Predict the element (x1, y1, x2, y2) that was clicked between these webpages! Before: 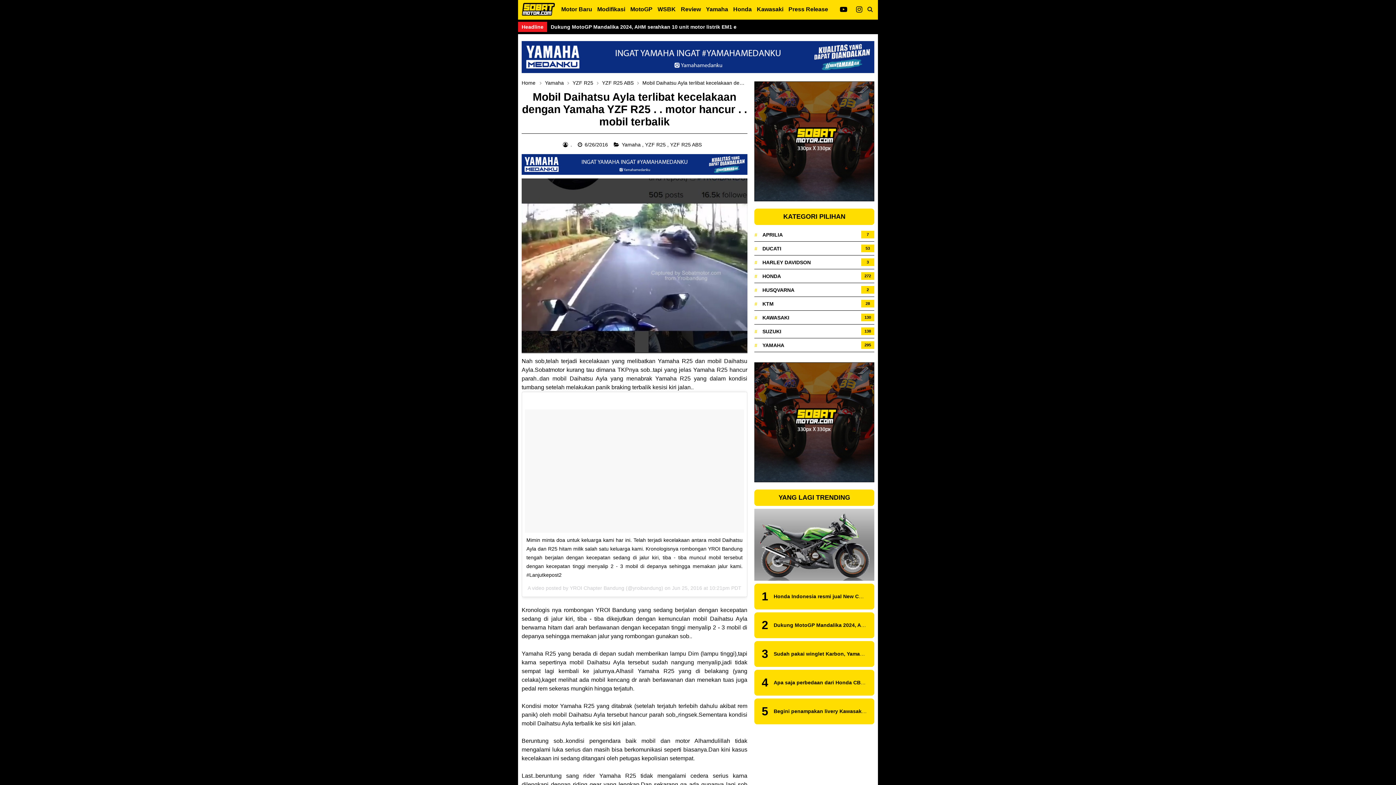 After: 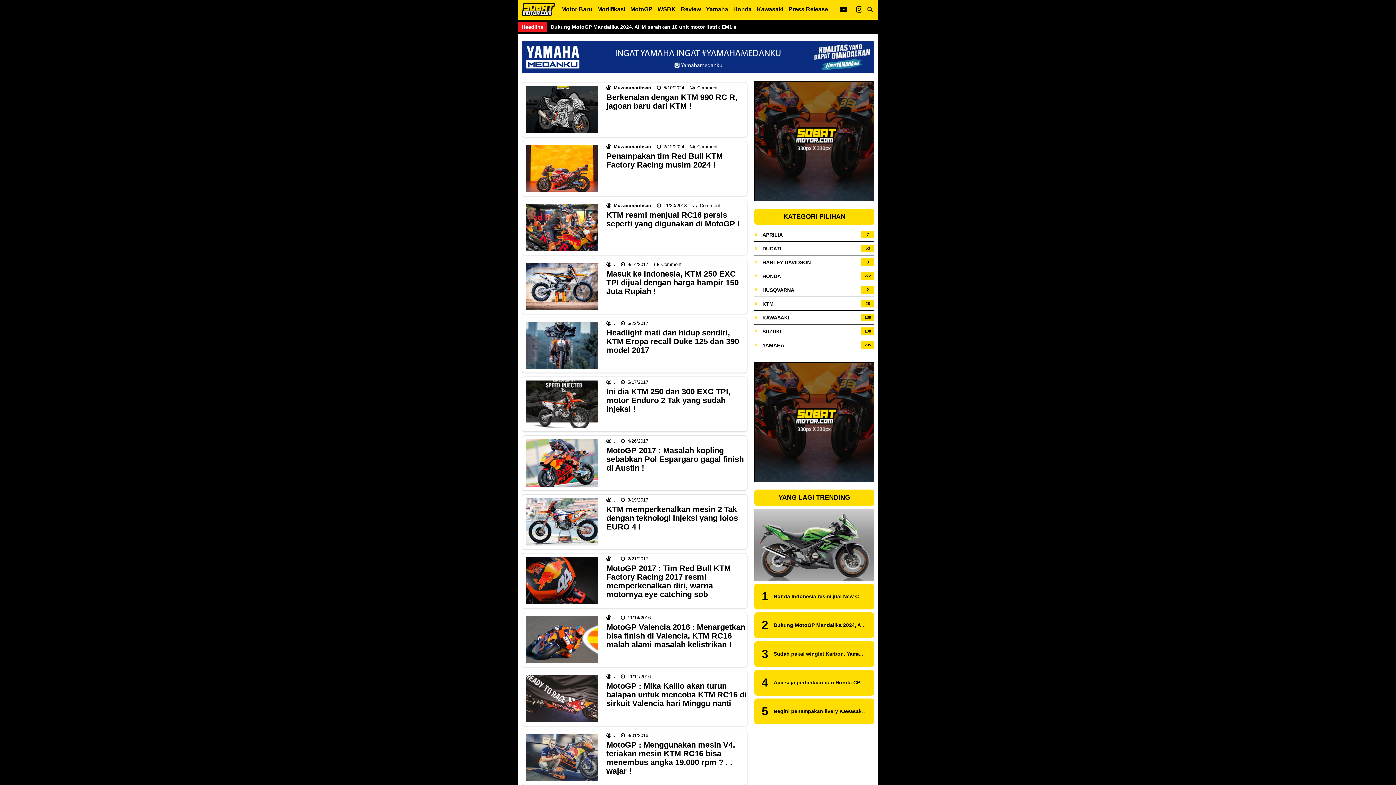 Action: label: KTM bbox: (762, 301, 773, 309)